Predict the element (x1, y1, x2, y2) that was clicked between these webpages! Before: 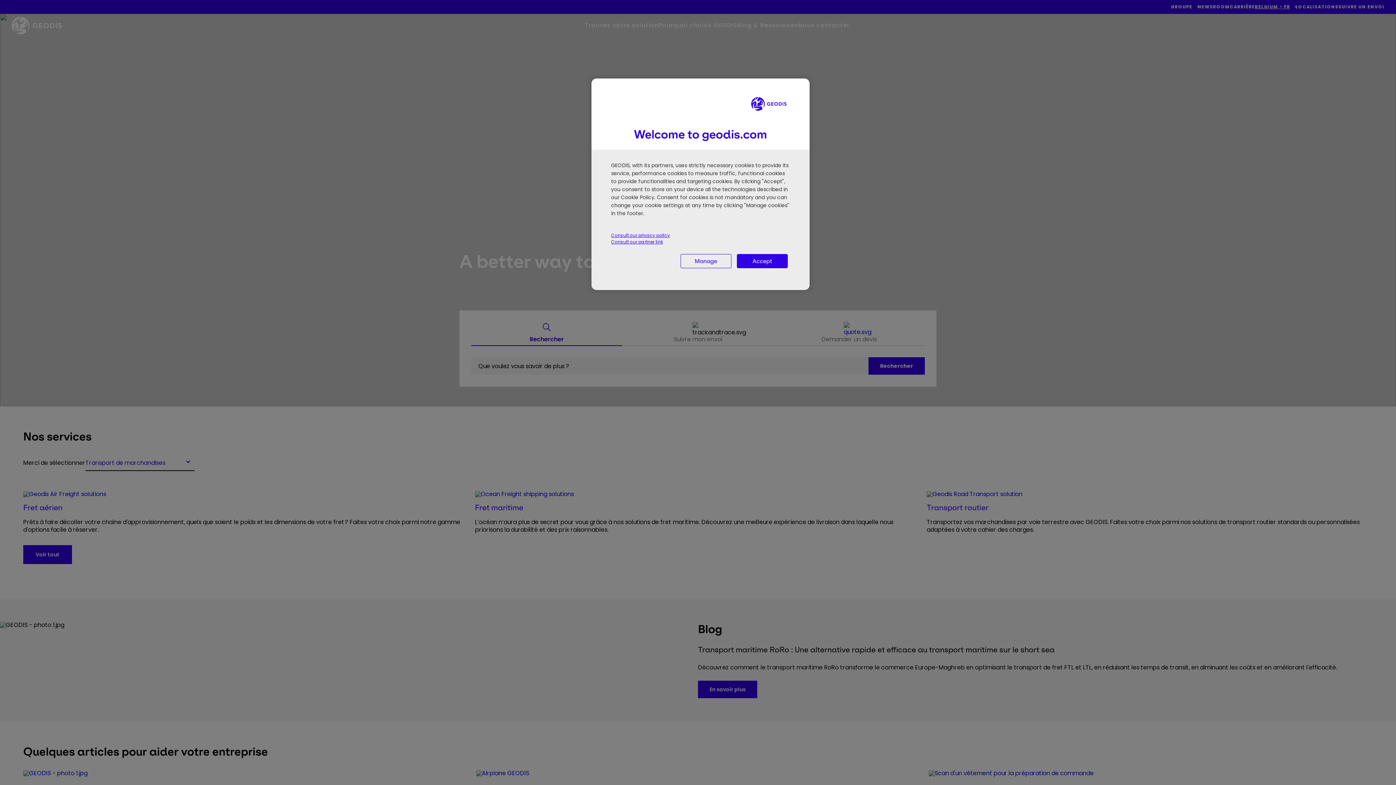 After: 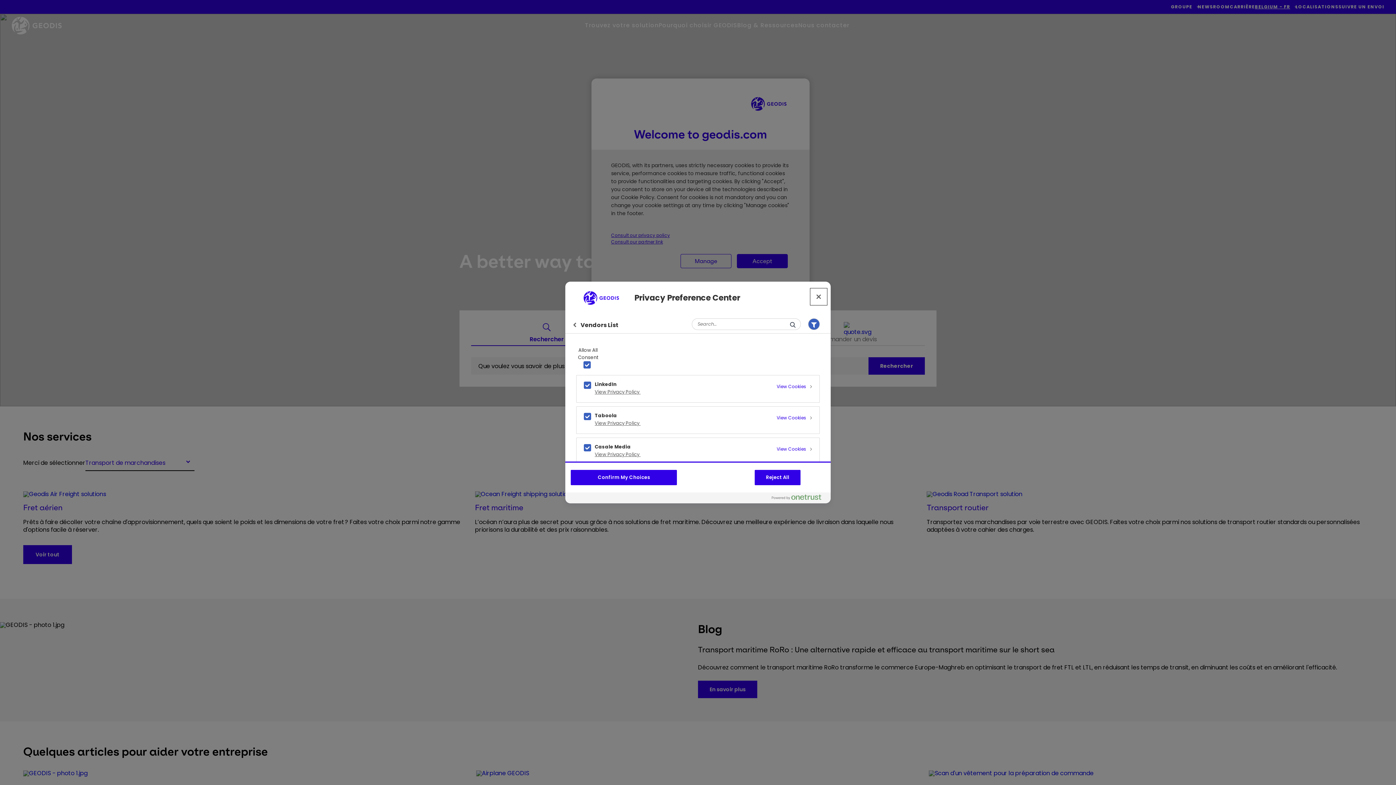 Action: label: Consult our partner link bbox: (611, 238, 663, 245)